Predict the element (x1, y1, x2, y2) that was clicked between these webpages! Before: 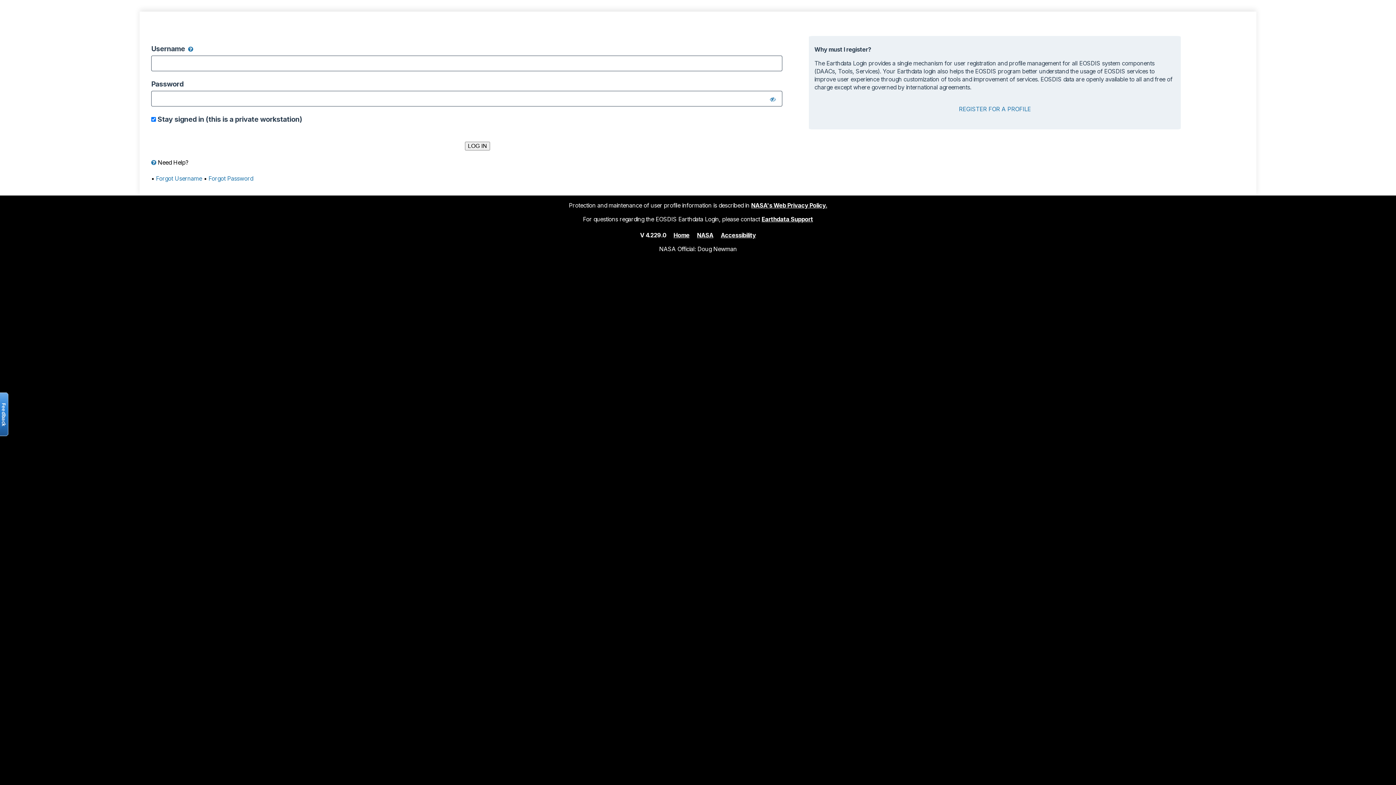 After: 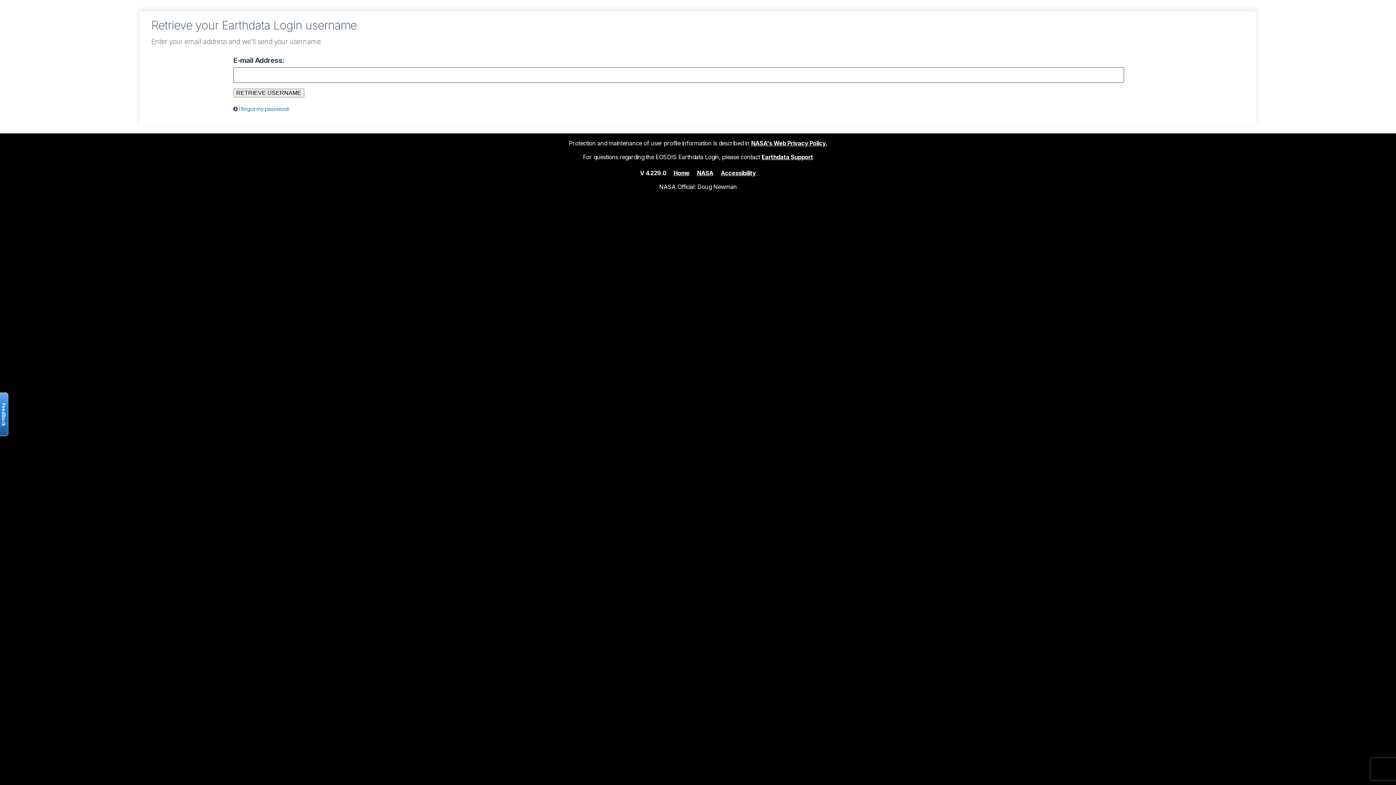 Action: label: Forgot Username bbox: (156, 174, 202, 182)